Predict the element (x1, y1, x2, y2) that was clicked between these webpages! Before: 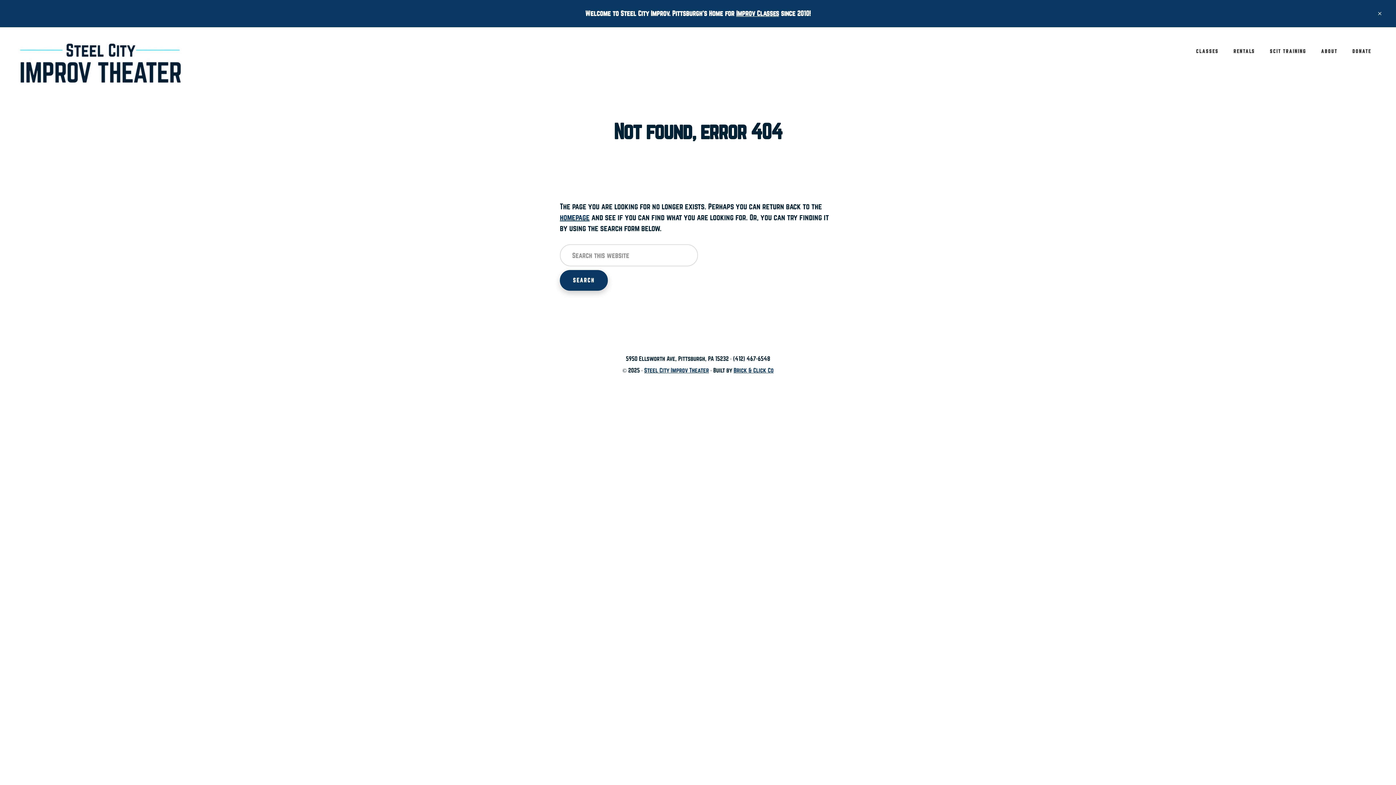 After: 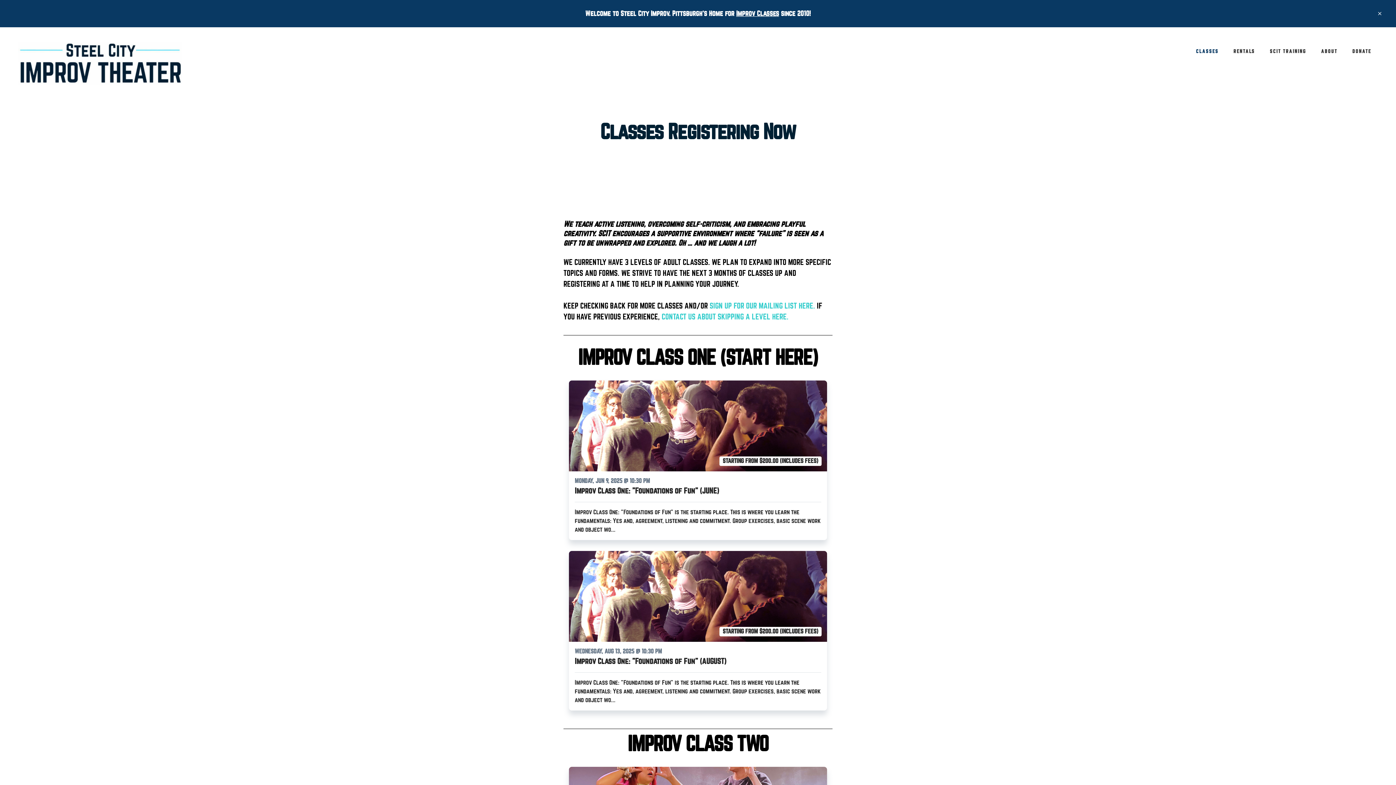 Action: label: CLASSES bbox: (1189, 41, 1225, 61)